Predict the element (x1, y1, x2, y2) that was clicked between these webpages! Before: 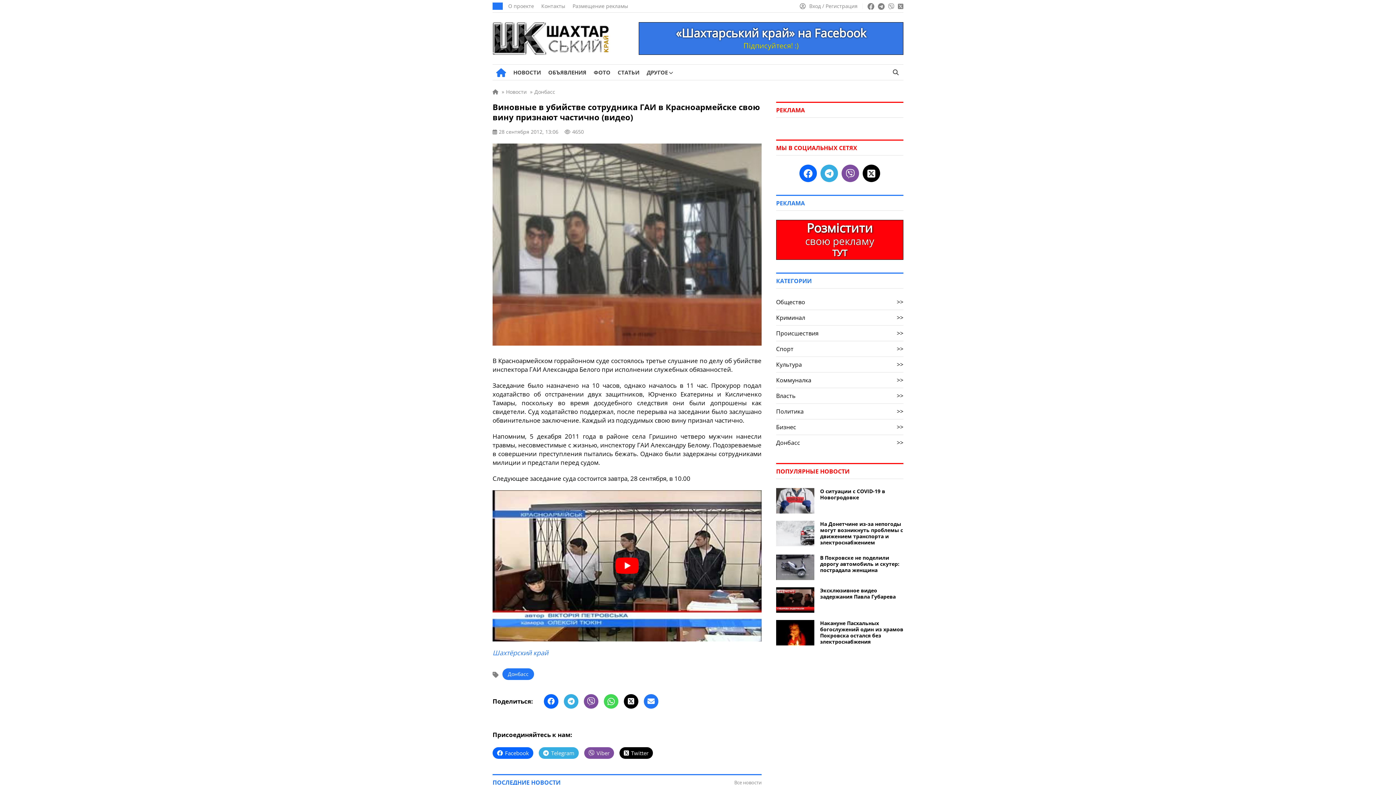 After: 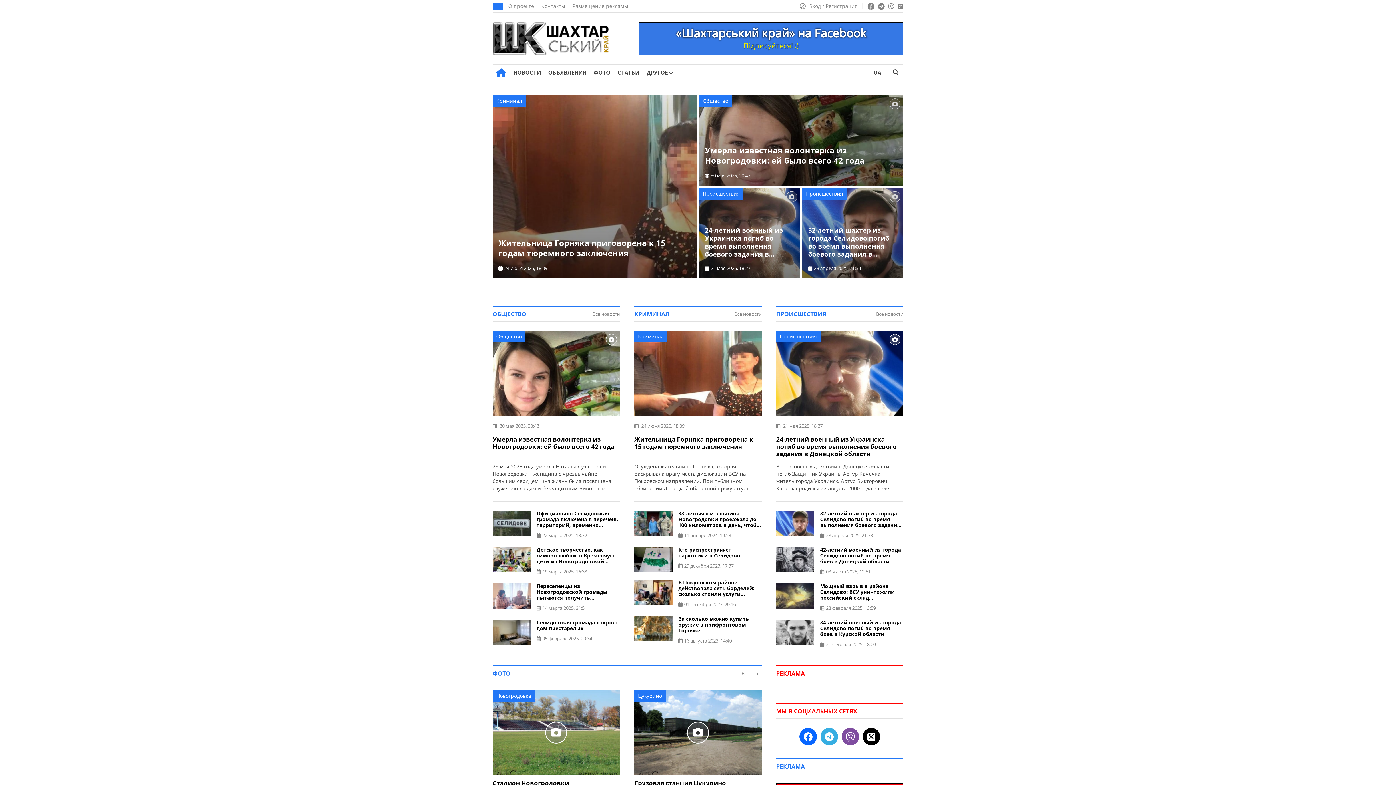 Action: bbox: (492, 22, 609, 54)